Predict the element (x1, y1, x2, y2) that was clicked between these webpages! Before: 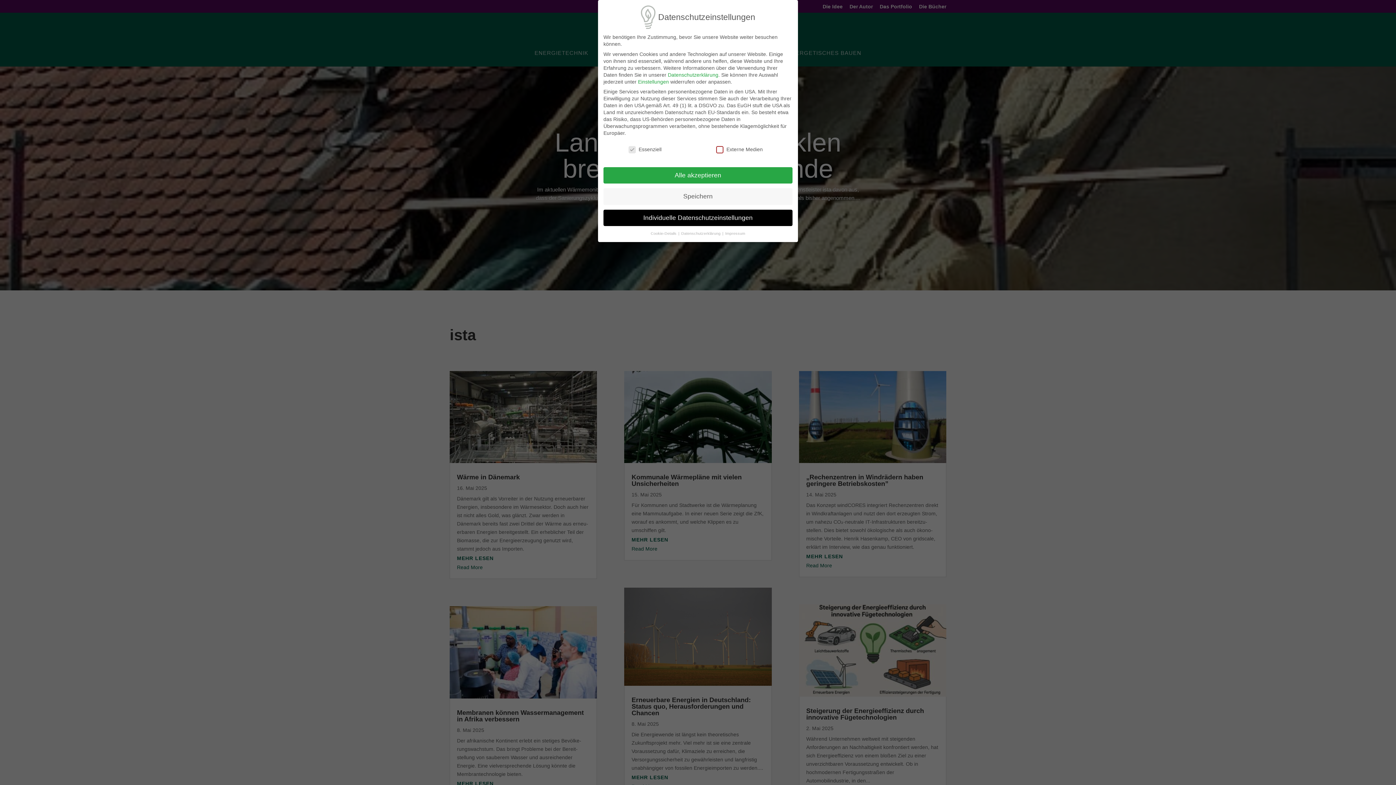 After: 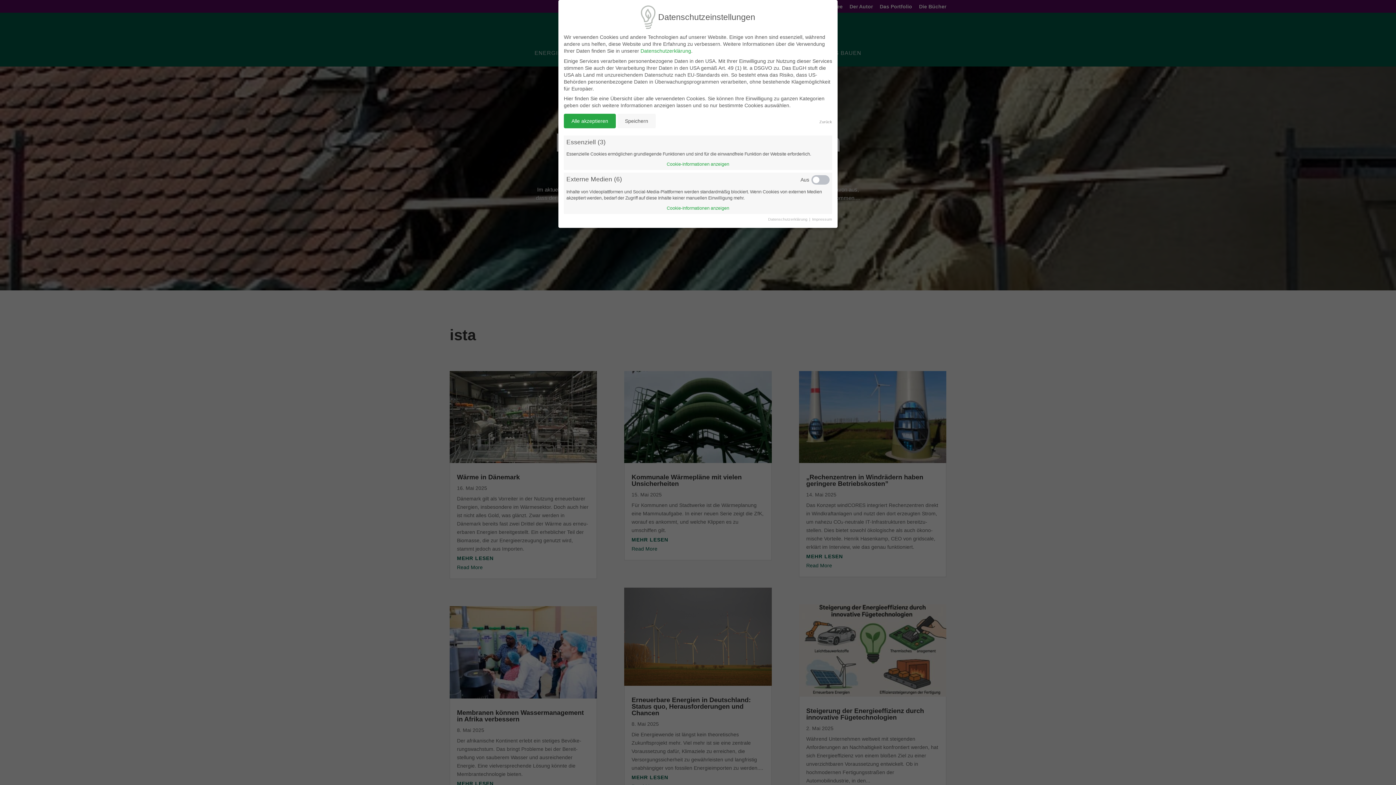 Action: label: Cookie-Details  bbox: (650, 231, 677, 235)